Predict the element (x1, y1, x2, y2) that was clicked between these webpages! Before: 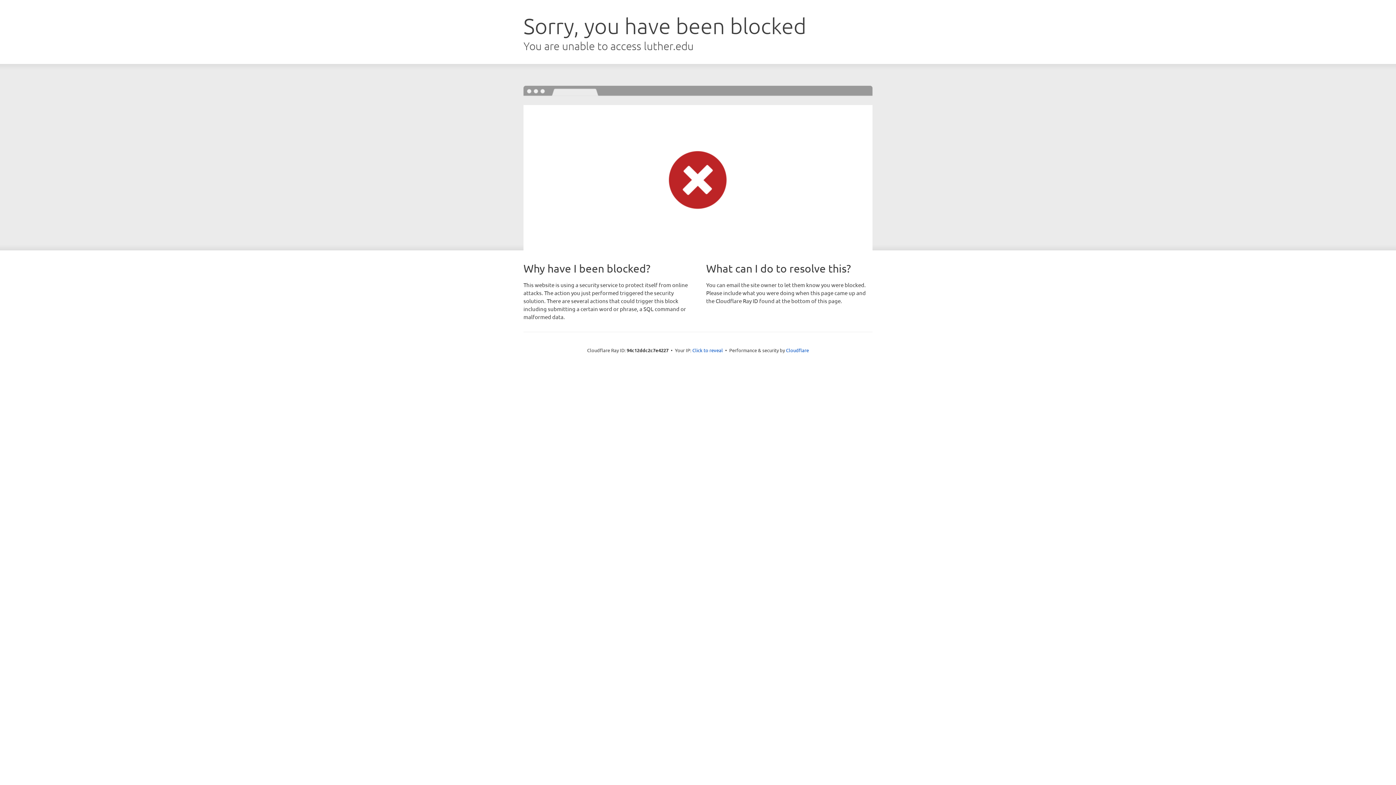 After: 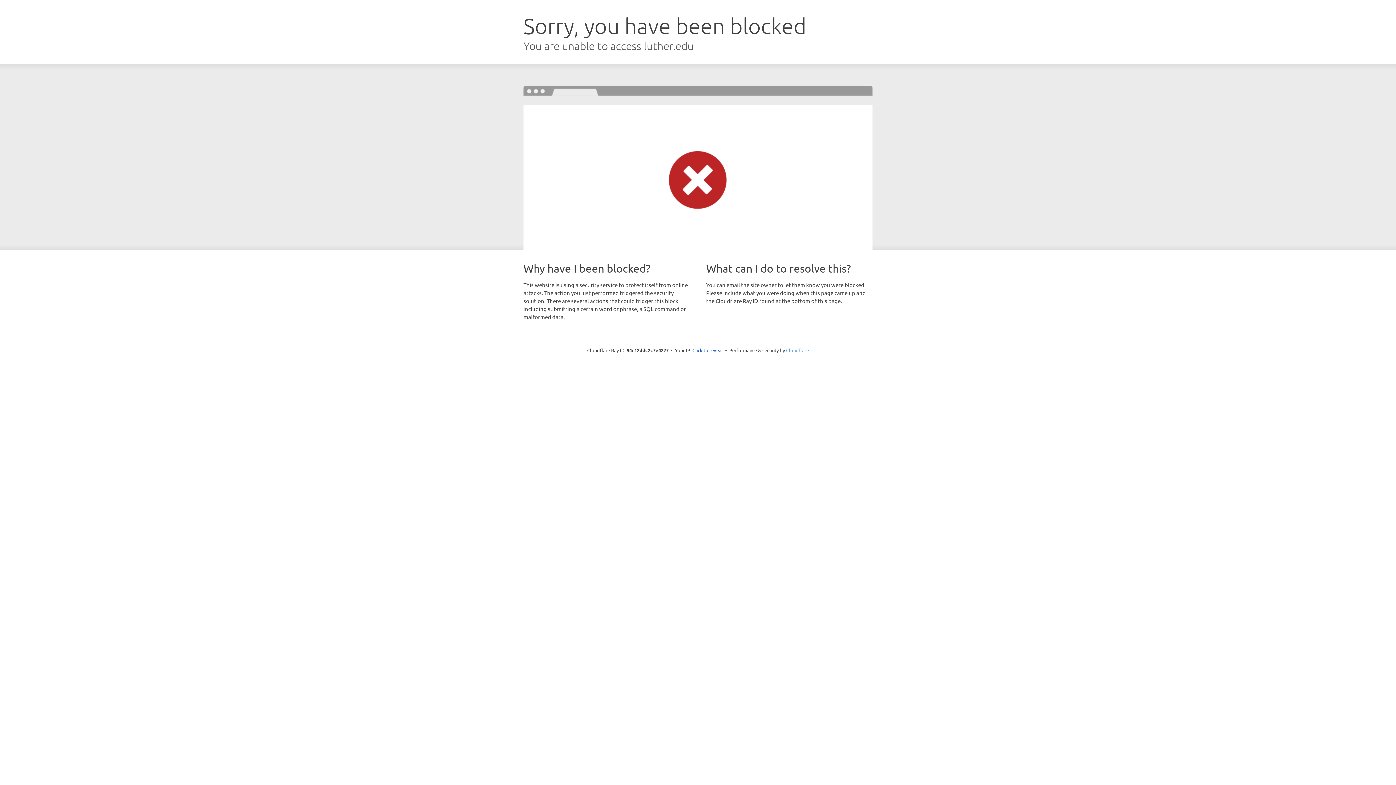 Action: bbox: (786, 347, 809, 353) label: Cloudflare